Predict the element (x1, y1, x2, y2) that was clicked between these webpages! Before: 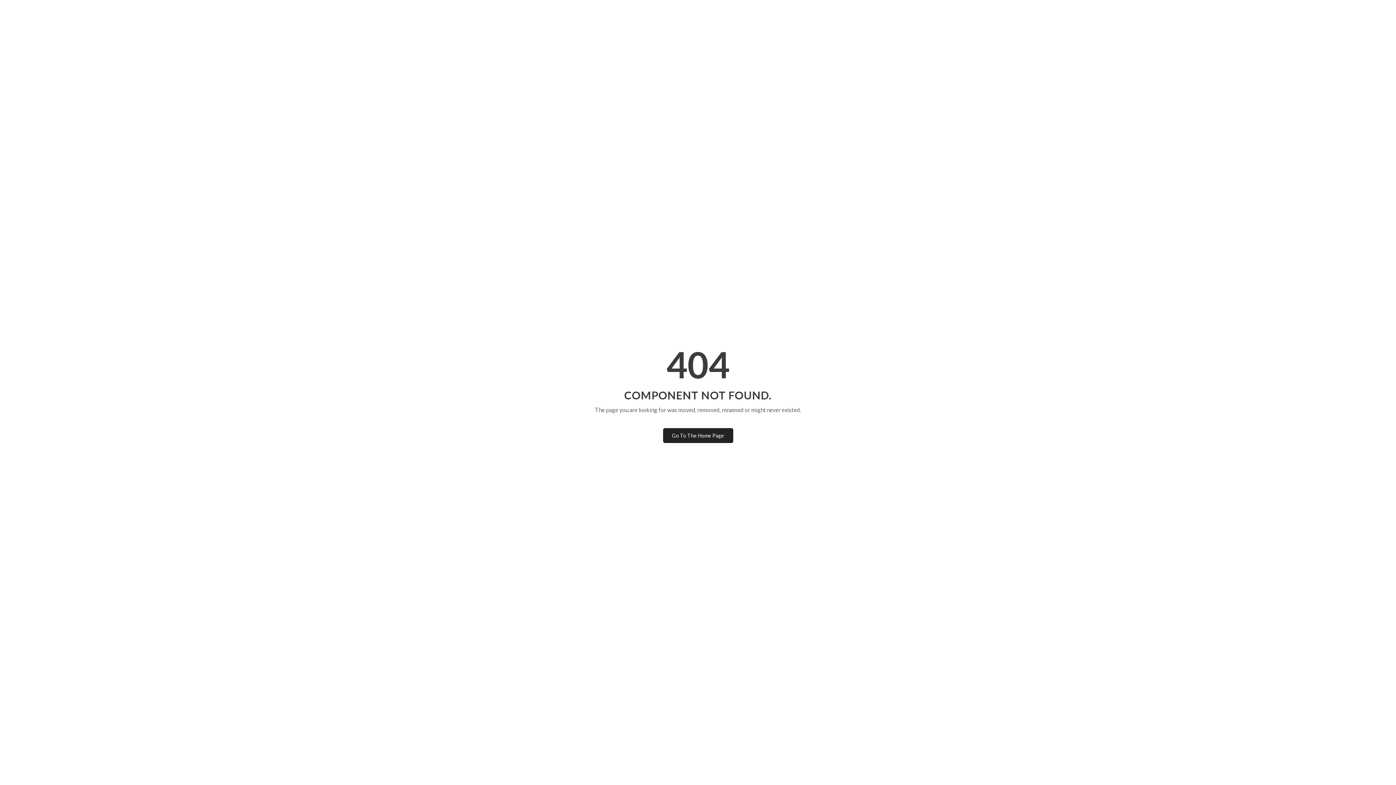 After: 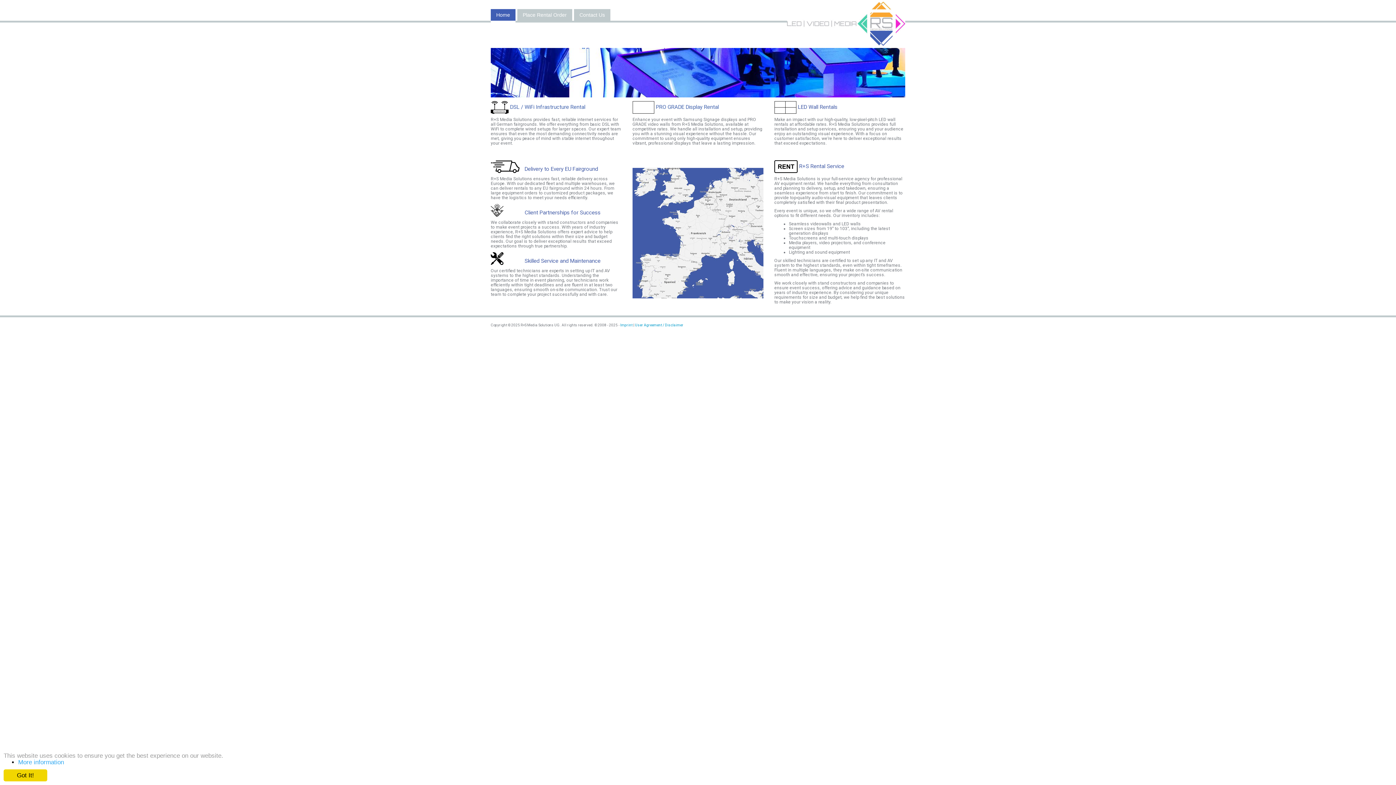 Action: bbox: (663, 428, 733, 443) label: Go To The Home Page